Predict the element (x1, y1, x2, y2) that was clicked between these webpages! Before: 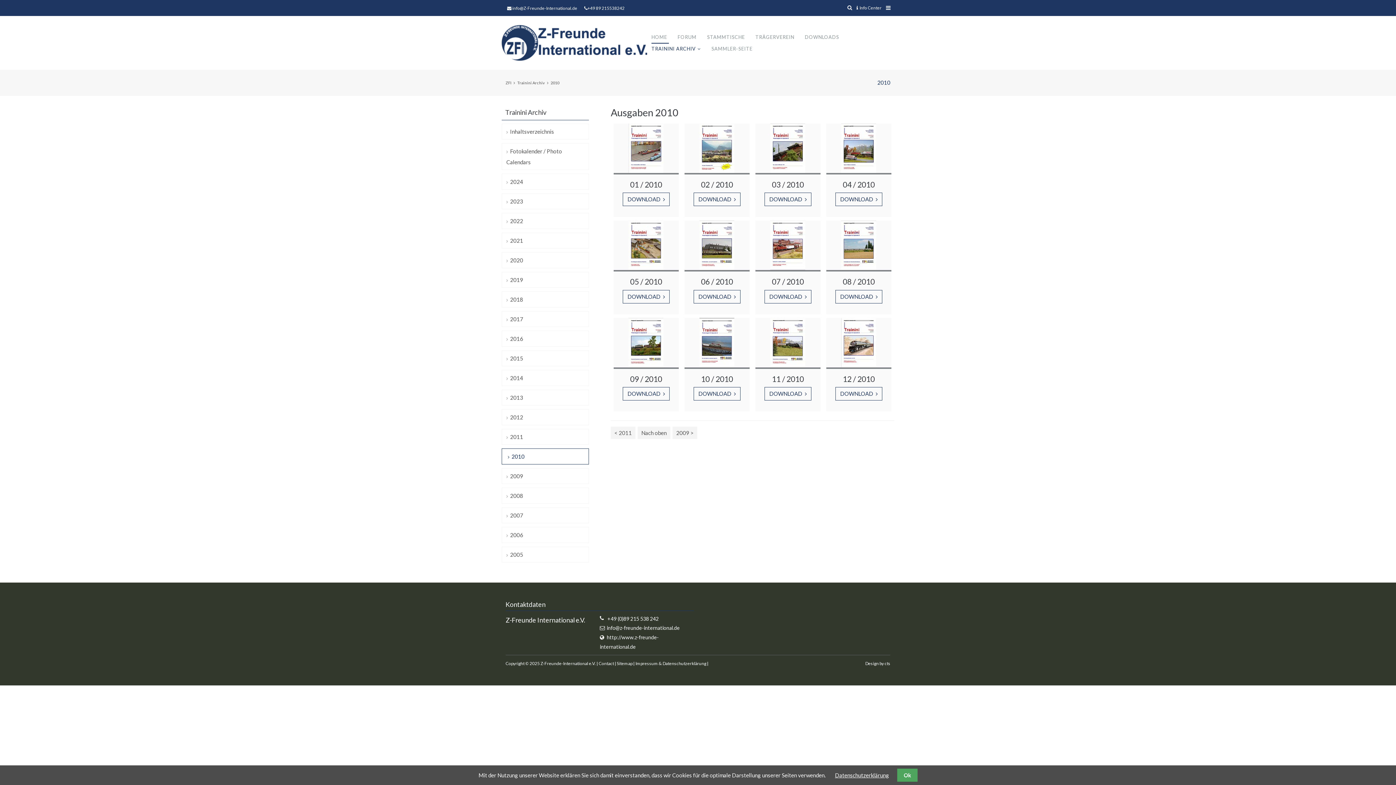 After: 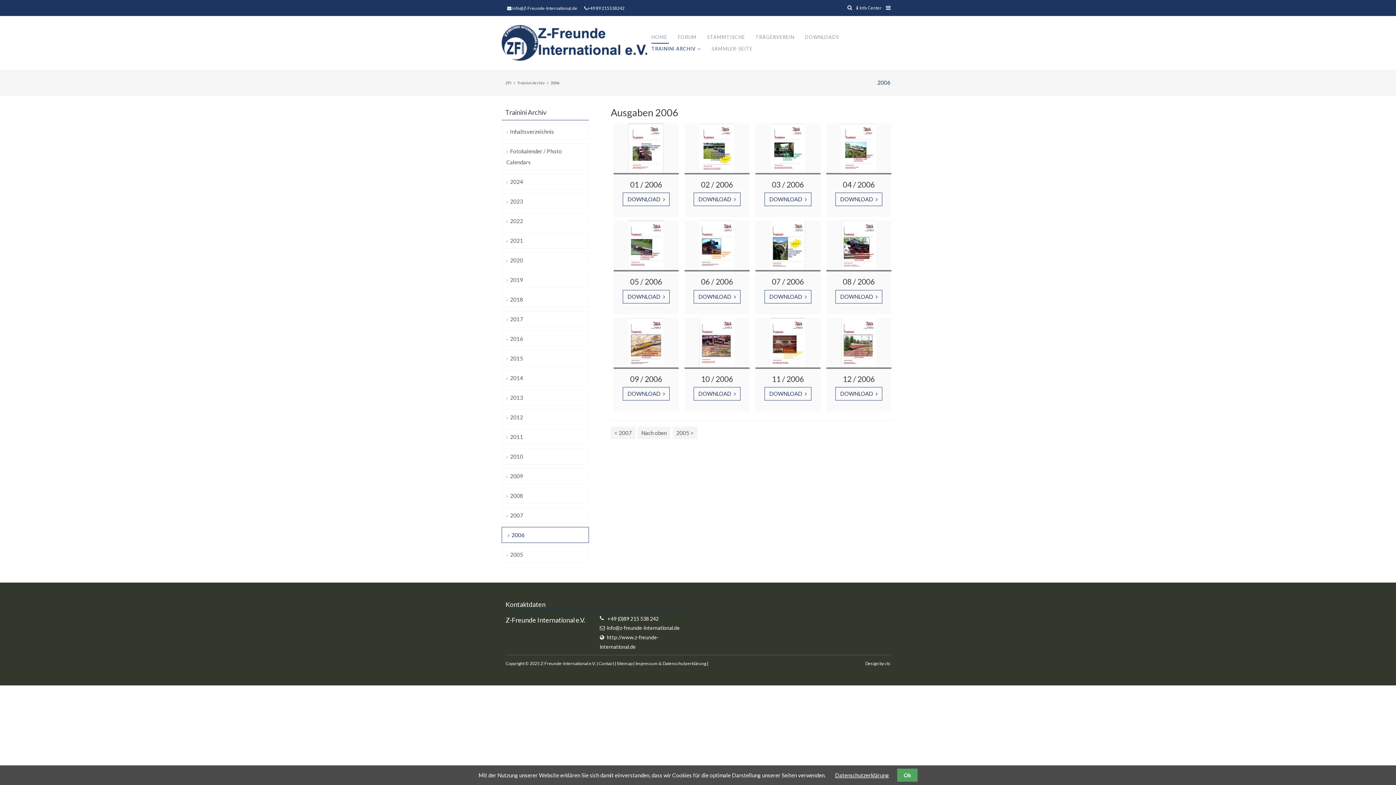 Action: label: 2006 bbox: (501, 527, 589, 543)